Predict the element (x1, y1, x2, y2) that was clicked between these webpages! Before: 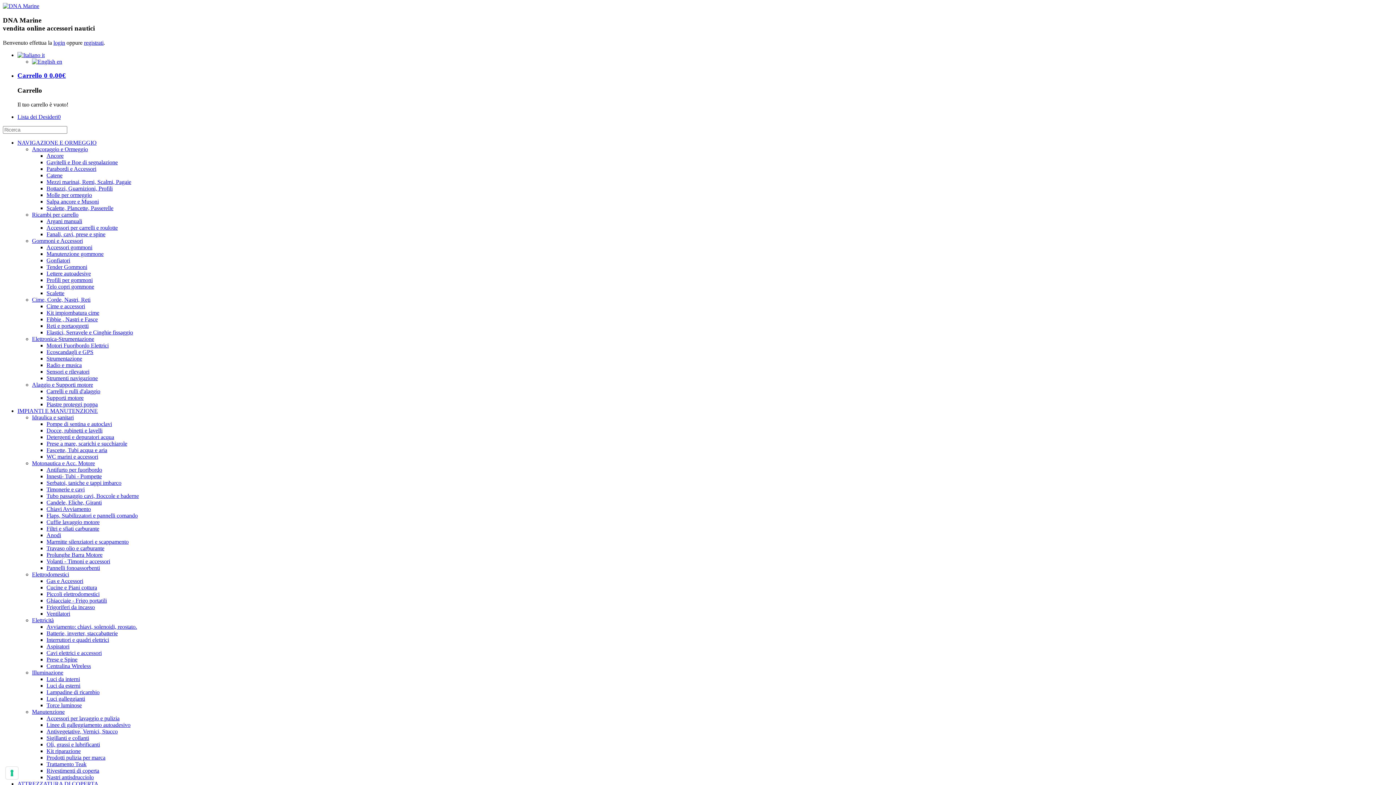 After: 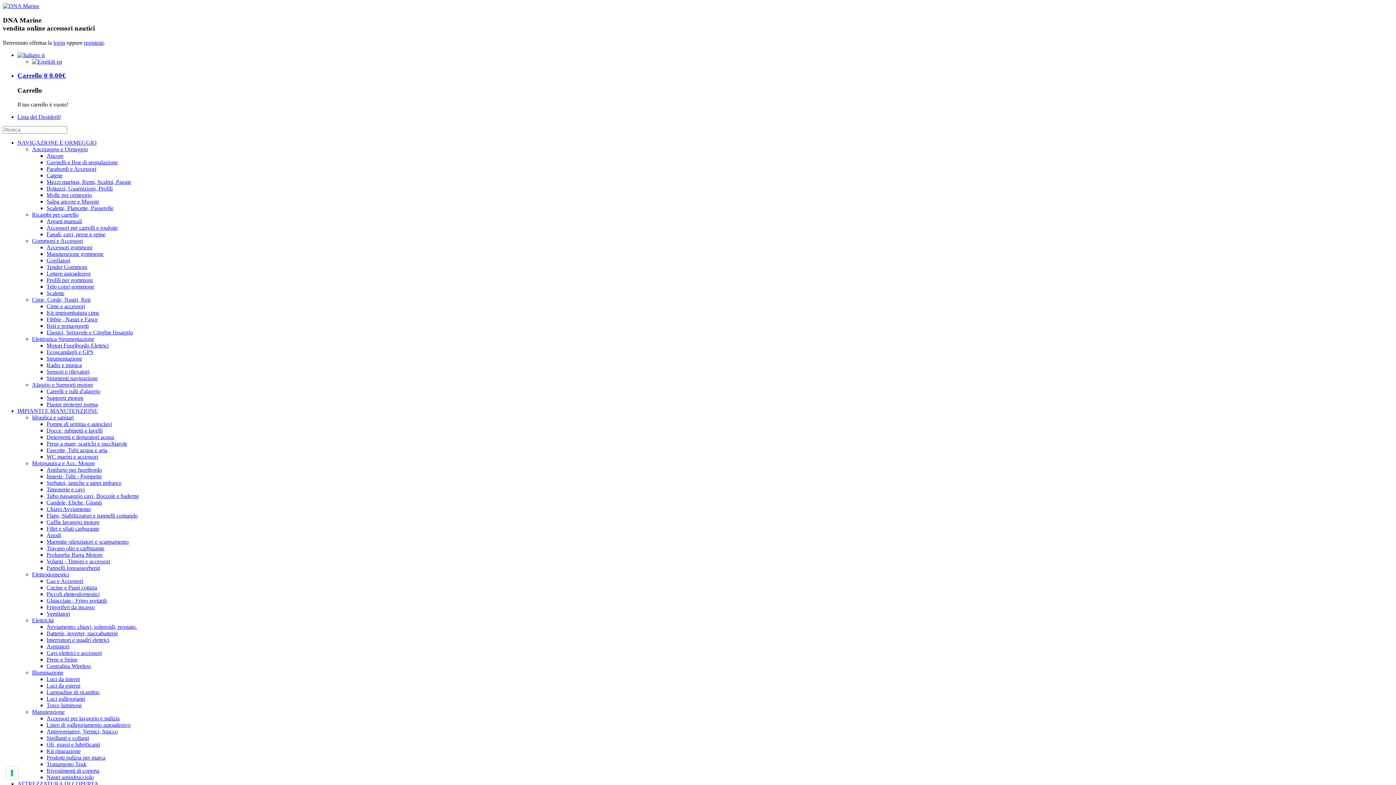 Action: label: Gommoni e Accessori bbox: (32, 237, 82, 243)